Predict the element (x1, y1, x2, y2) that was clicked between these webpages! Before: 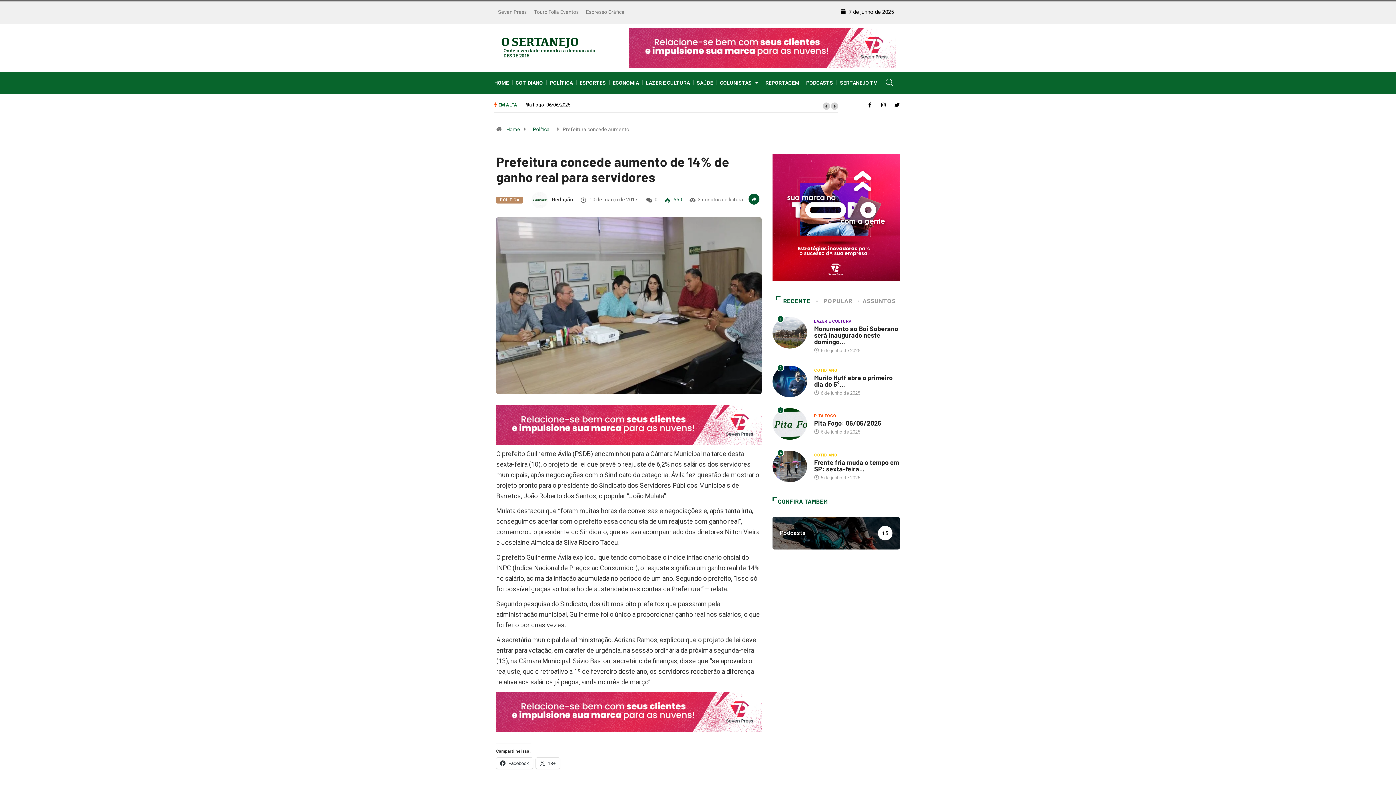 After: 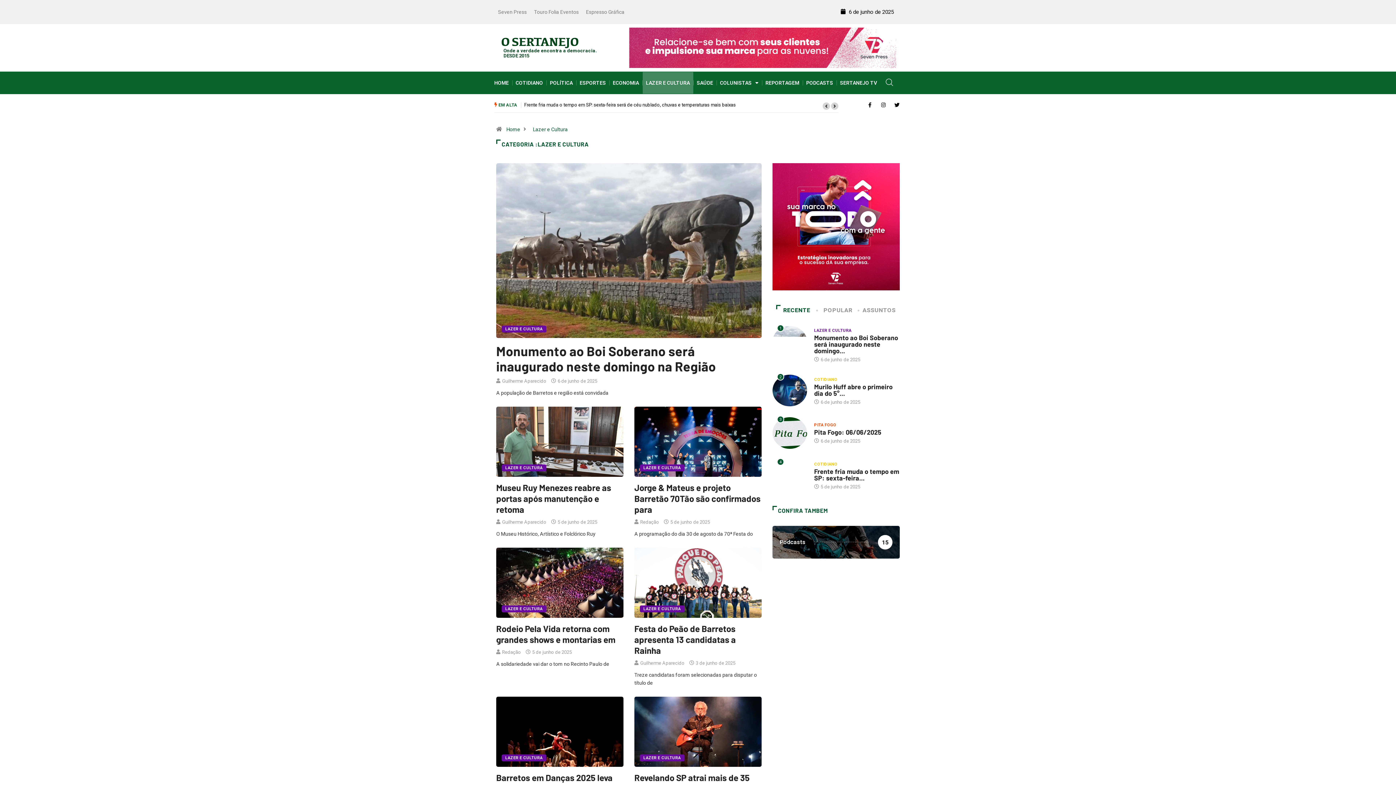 Action: bbox: (642, 71, 693, 93) label: LAZER E CULTURA